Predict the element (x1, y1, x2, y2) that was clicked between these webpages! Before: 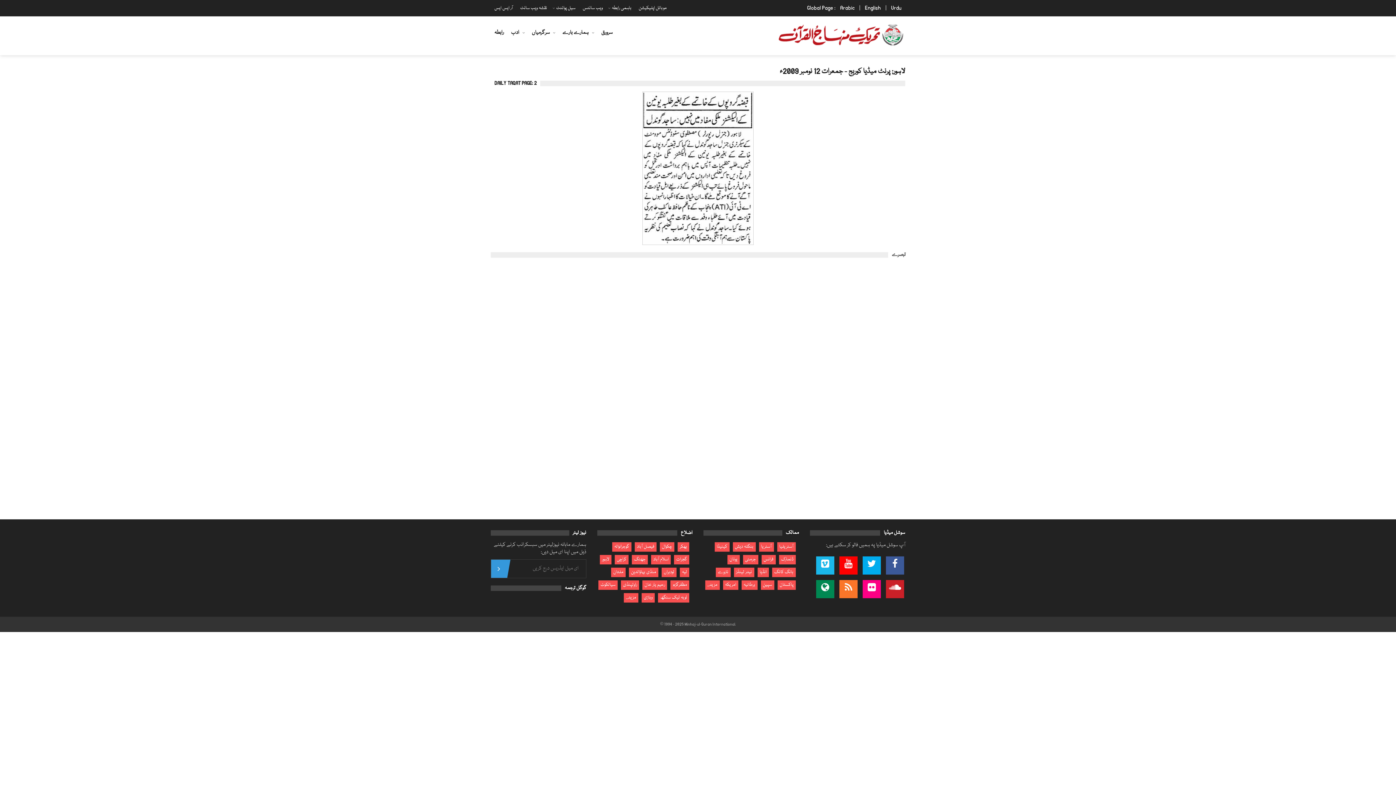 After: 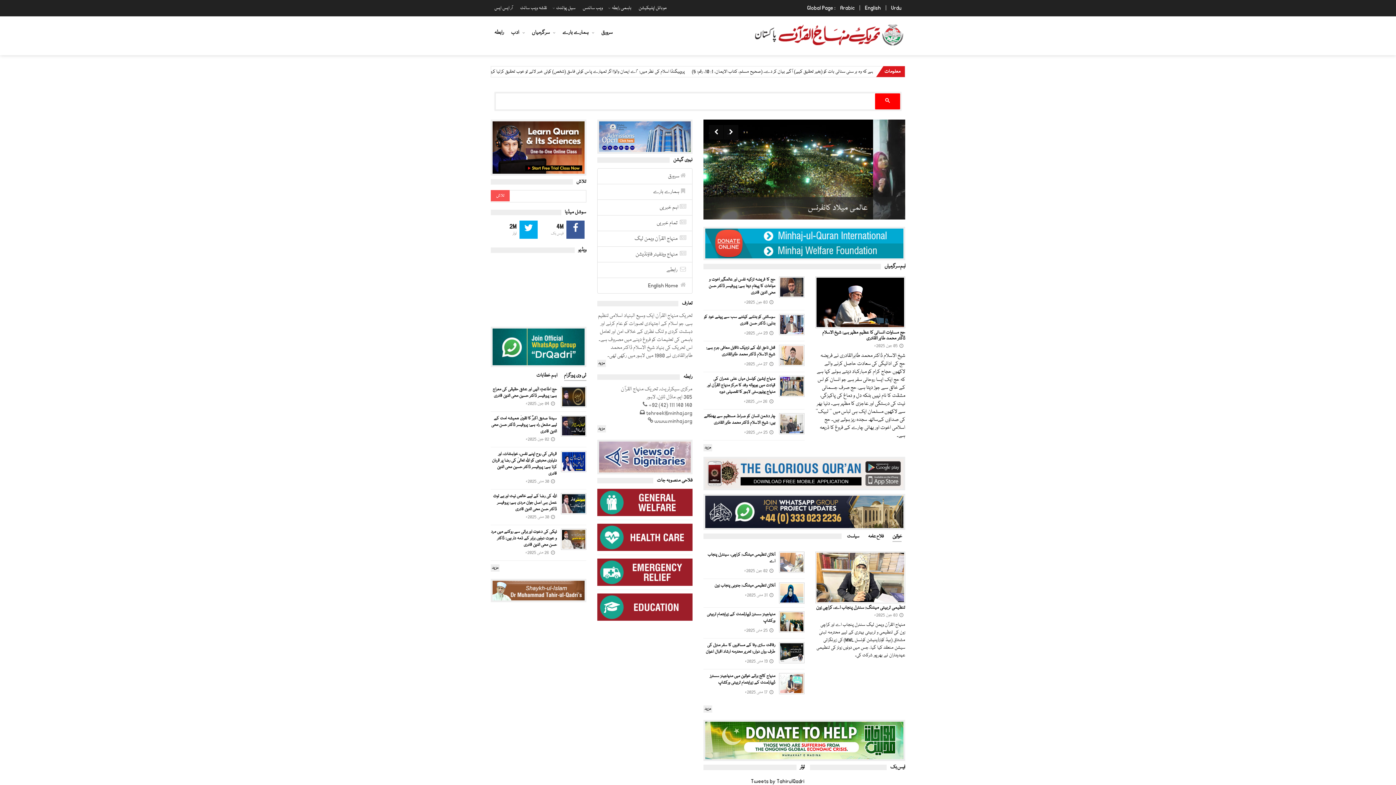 Action: label: پاکستان bbox: (777, 580, 795, 590)